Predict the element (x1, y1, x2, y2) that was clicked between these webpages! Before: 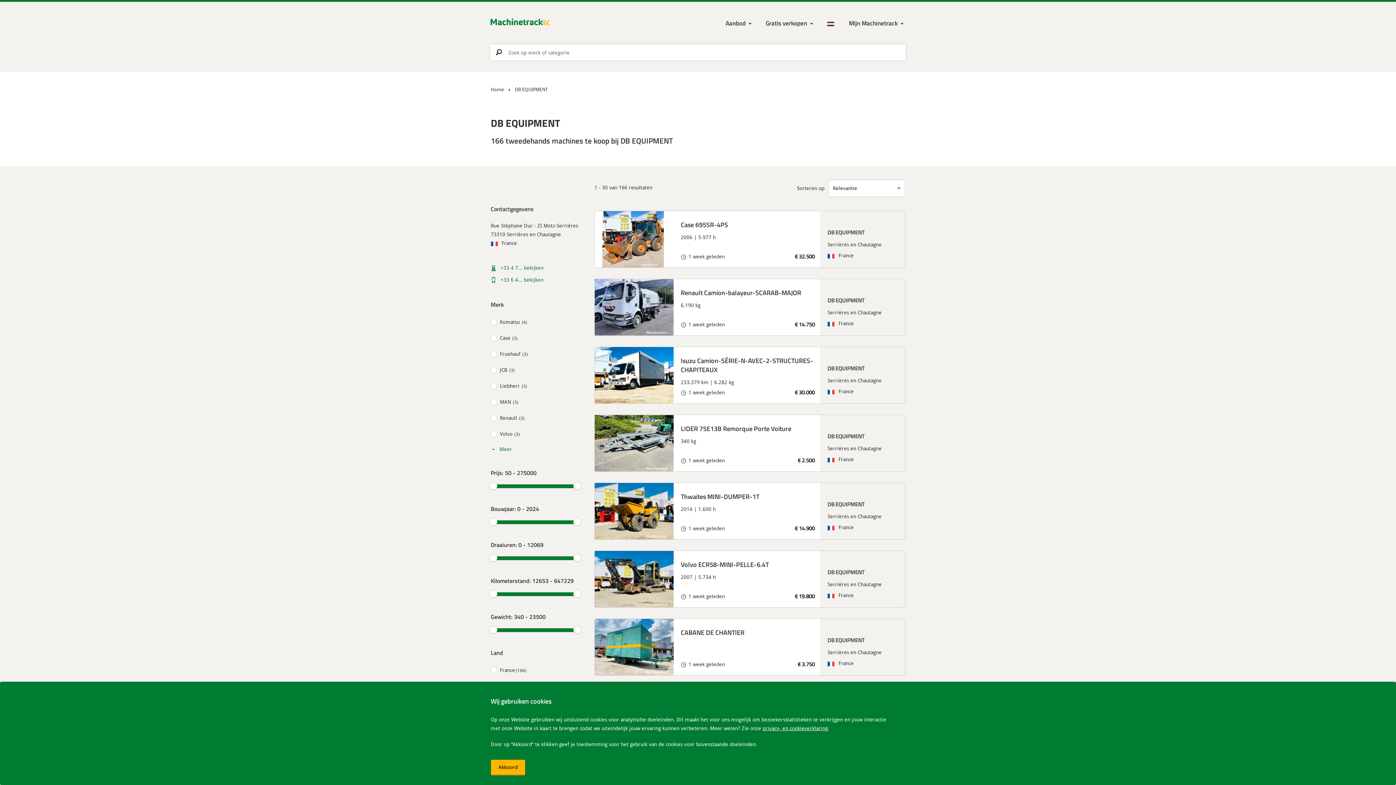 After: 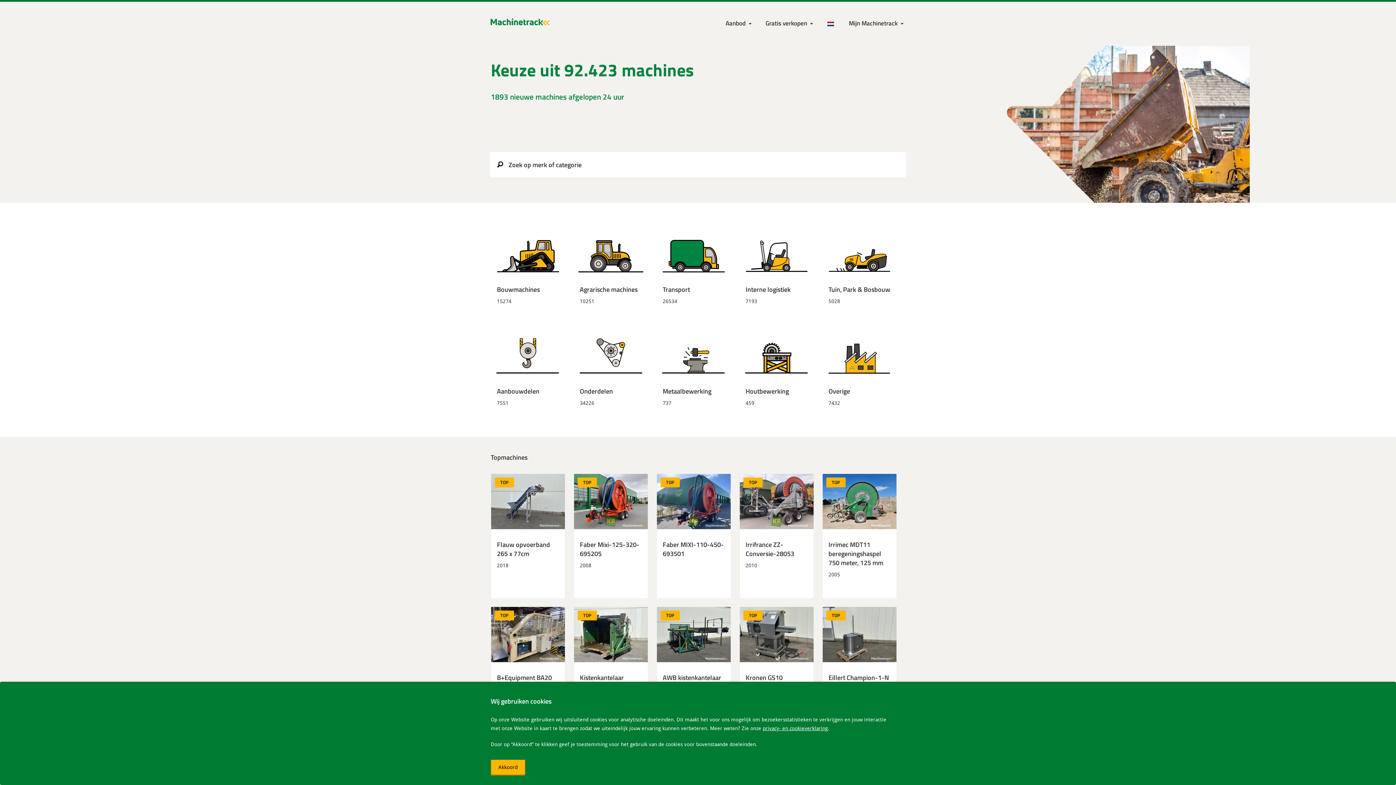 Action: bbox: (488, 8, 565, 35)